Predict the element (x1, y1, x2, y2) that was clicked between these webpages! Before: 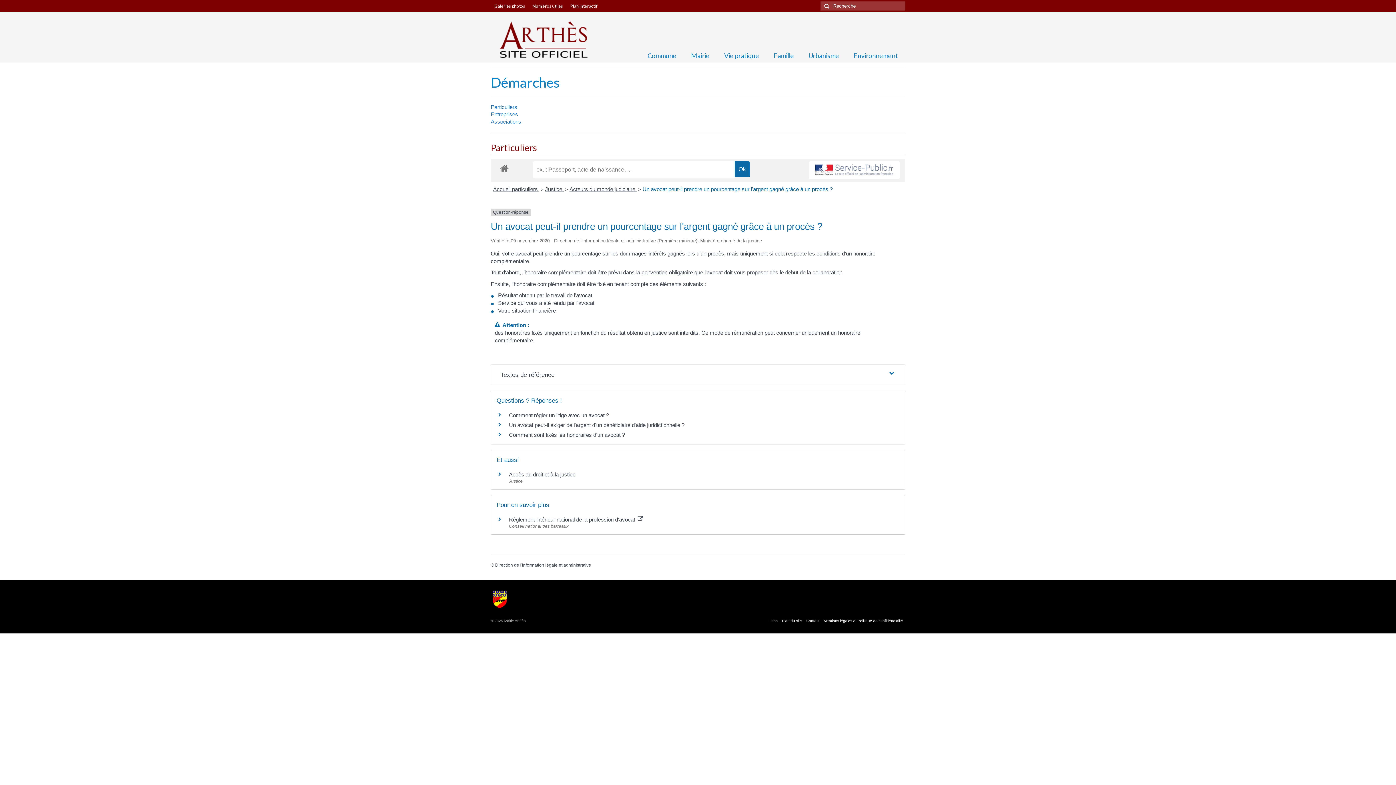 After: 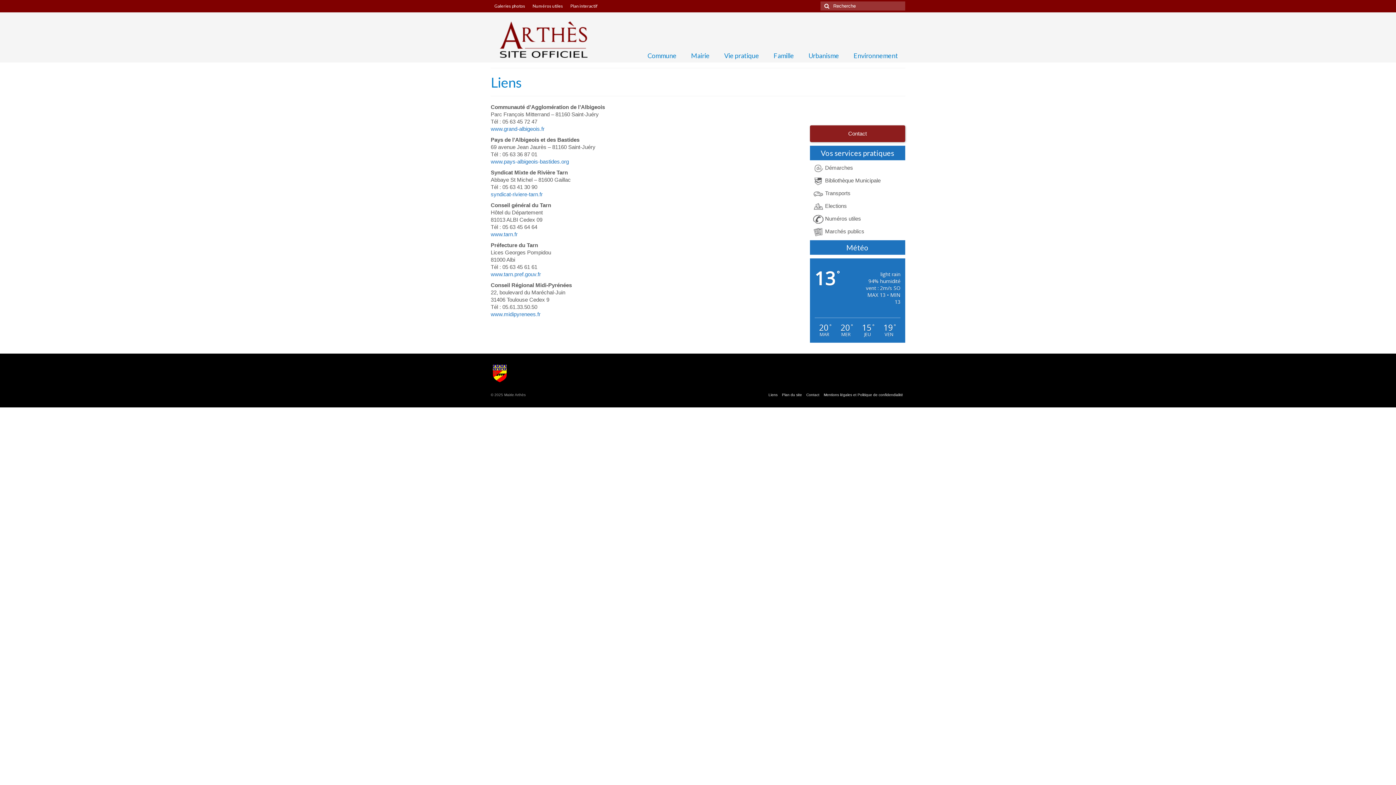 Action: bbox: (766, 616, 780, 626) label: Liens